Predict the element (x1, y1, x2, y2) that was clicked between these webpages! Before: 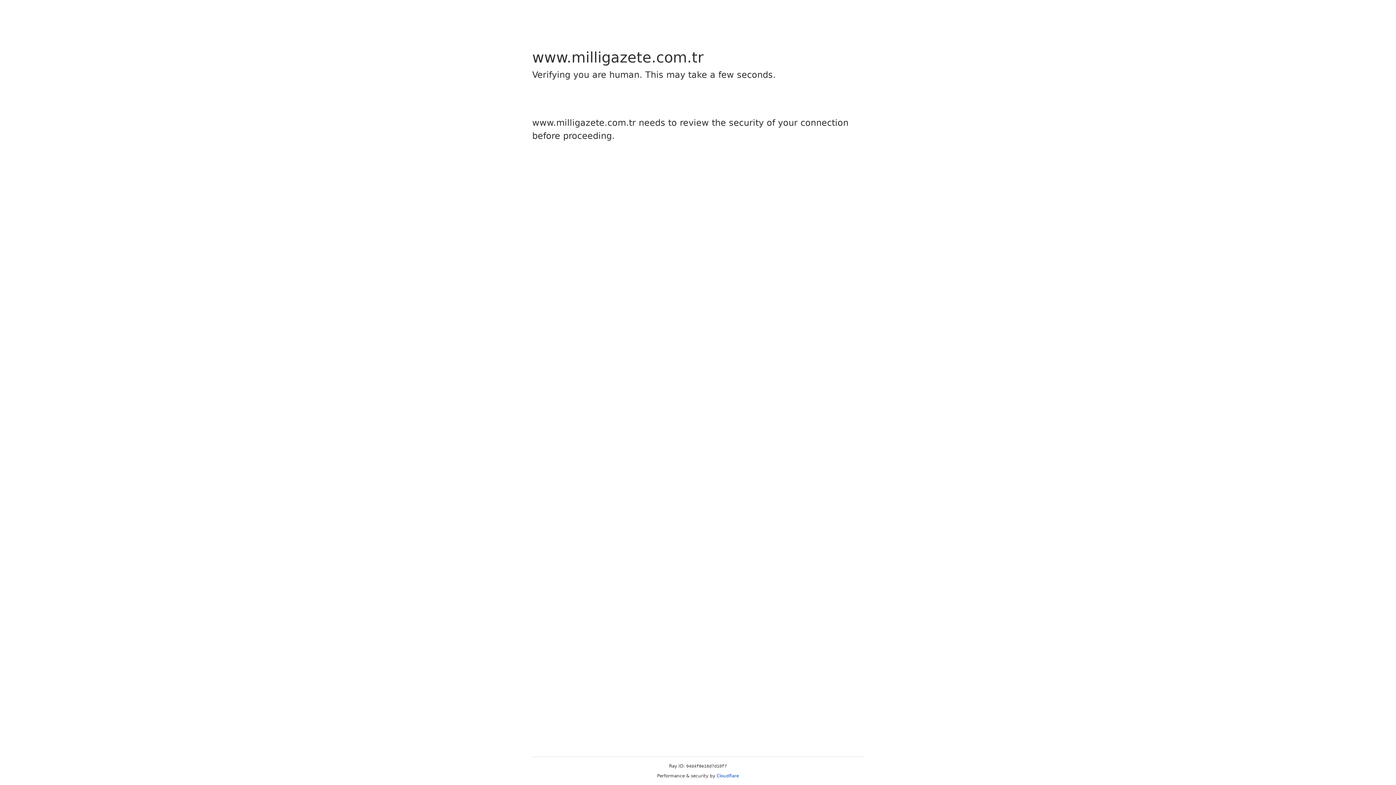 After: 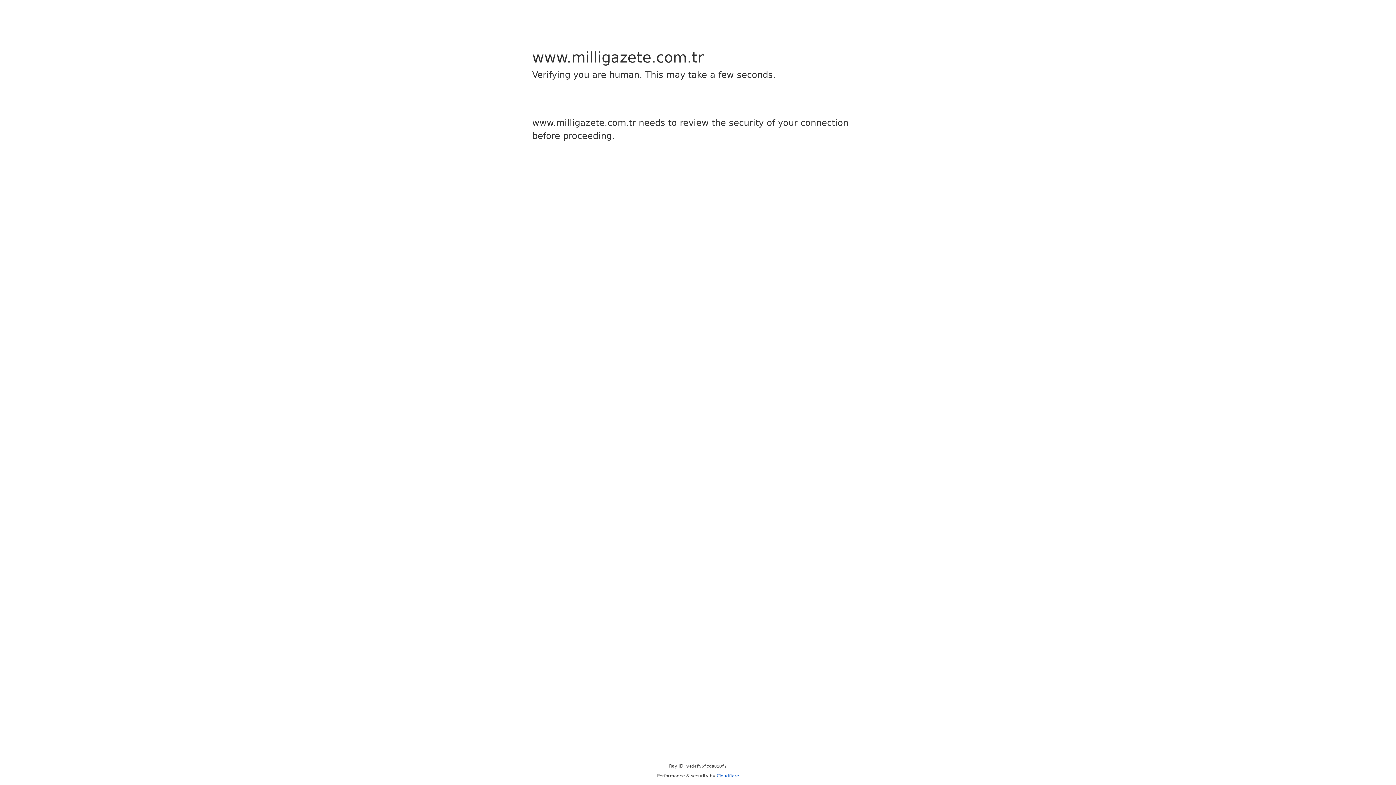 Action: label: Cloudflare bbox: (716, 773, 739, 778)